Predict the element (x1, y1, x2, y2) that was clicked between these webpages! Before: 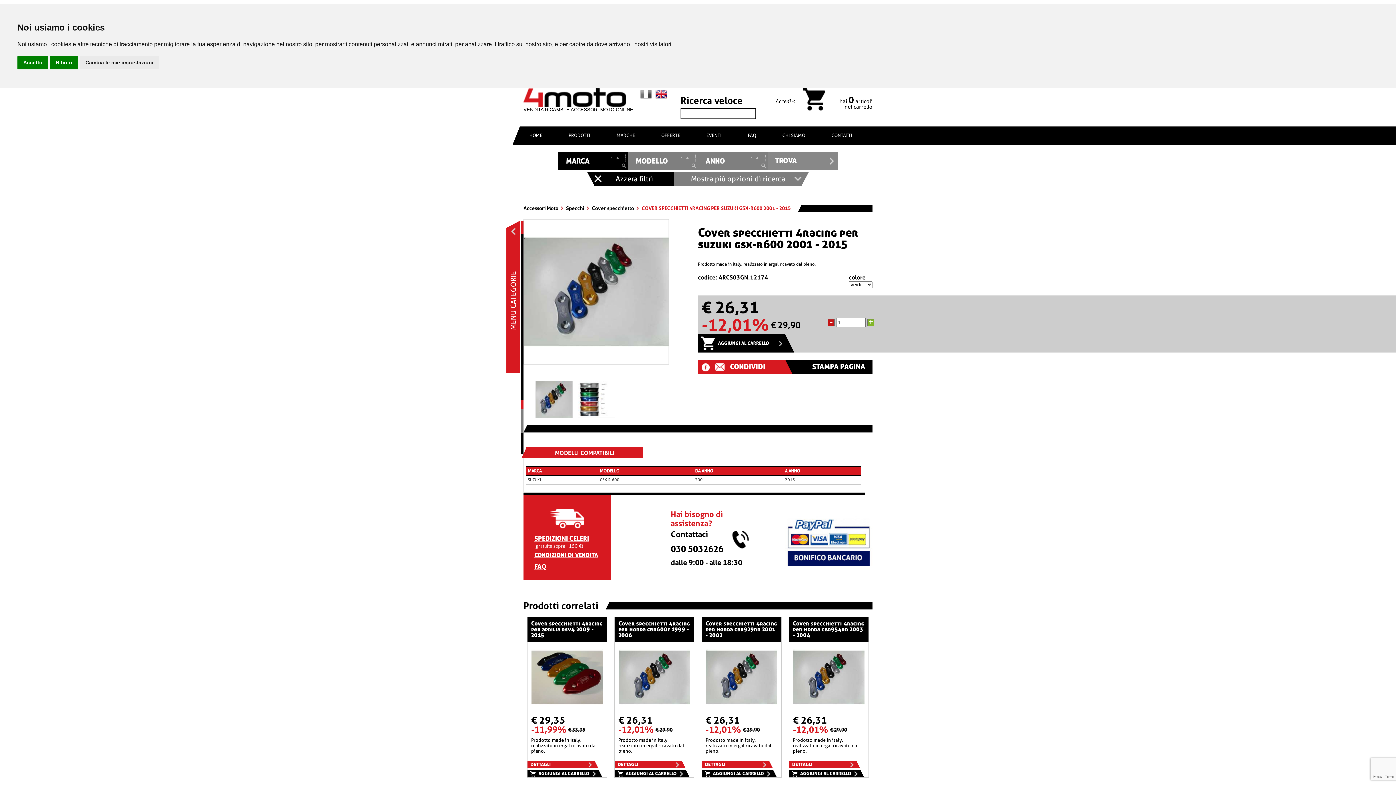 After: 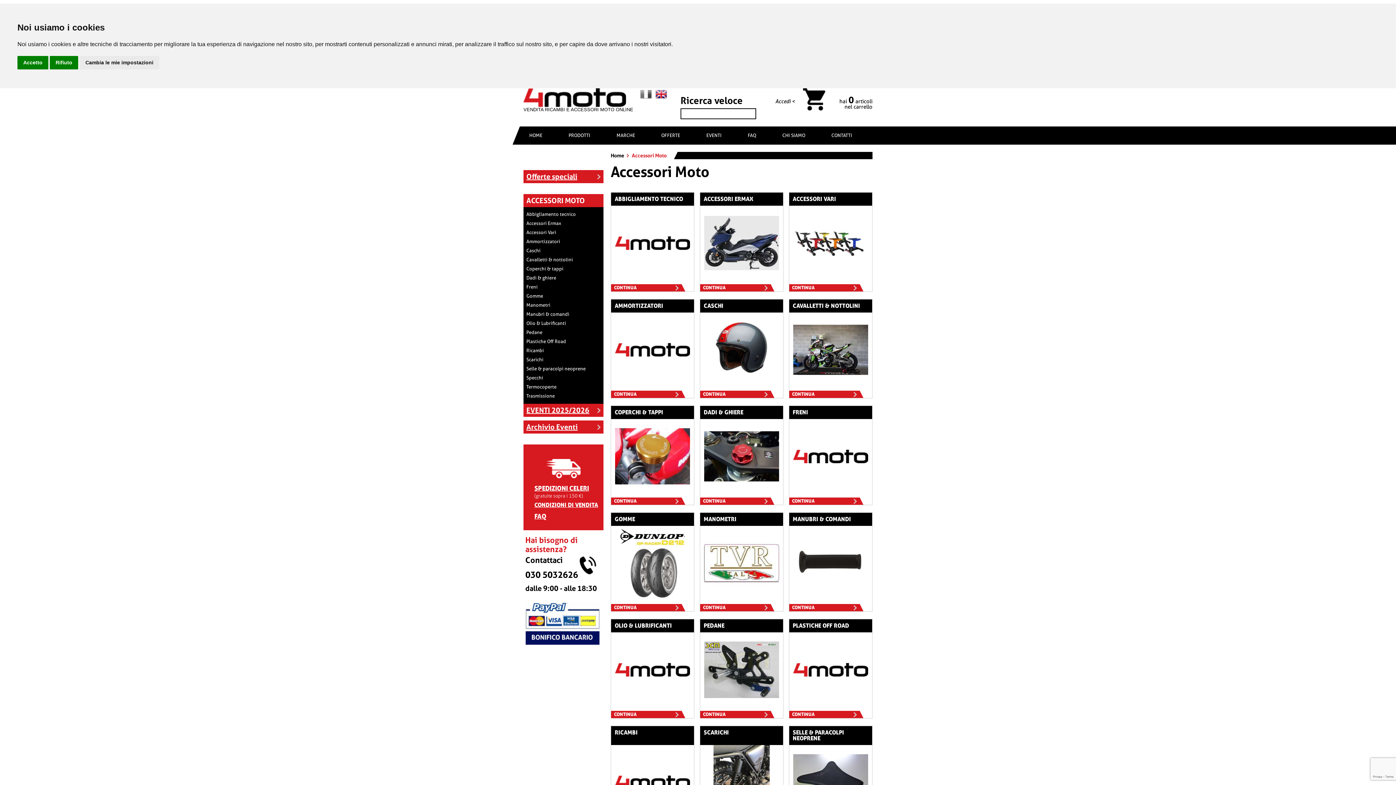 Action: bbox: (523, 205, 566, 211) label: Accessori Moto 